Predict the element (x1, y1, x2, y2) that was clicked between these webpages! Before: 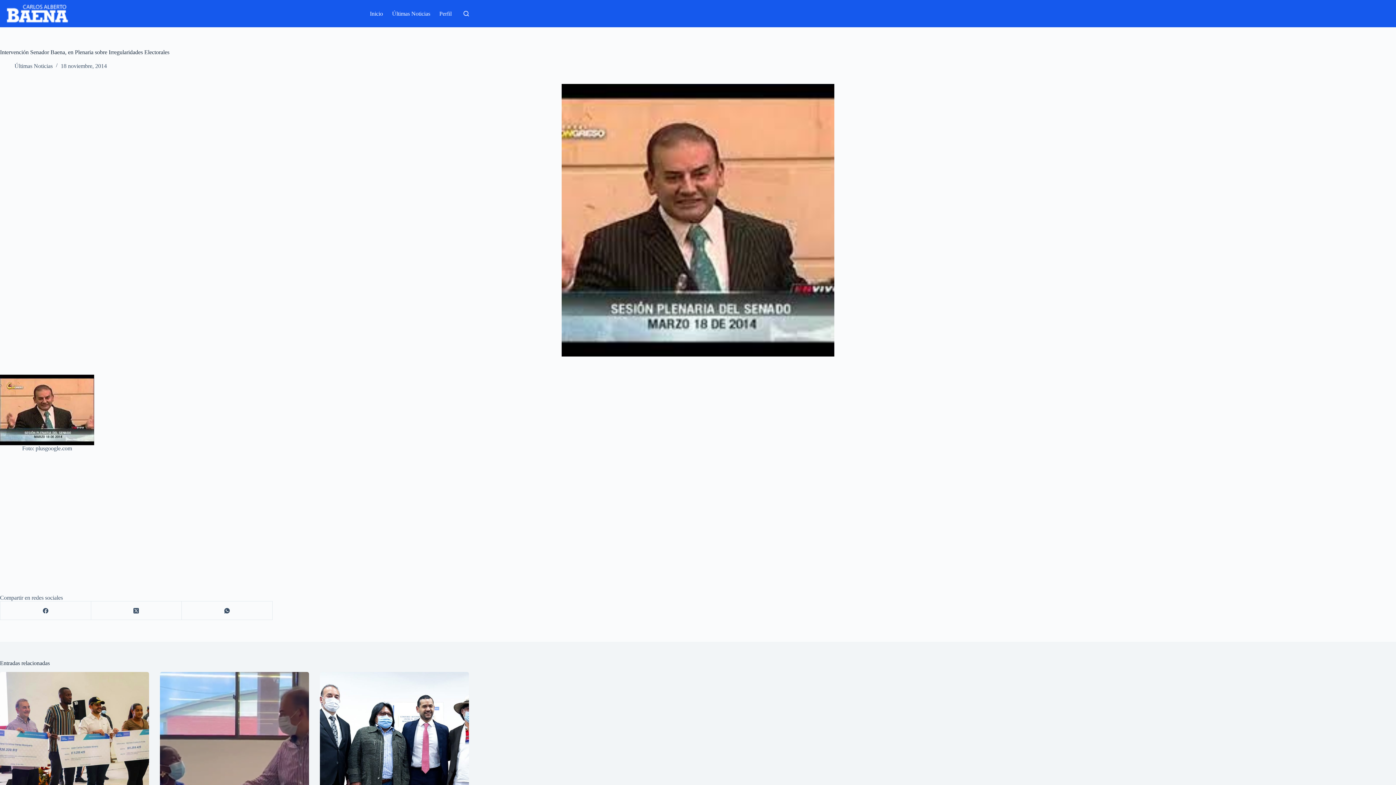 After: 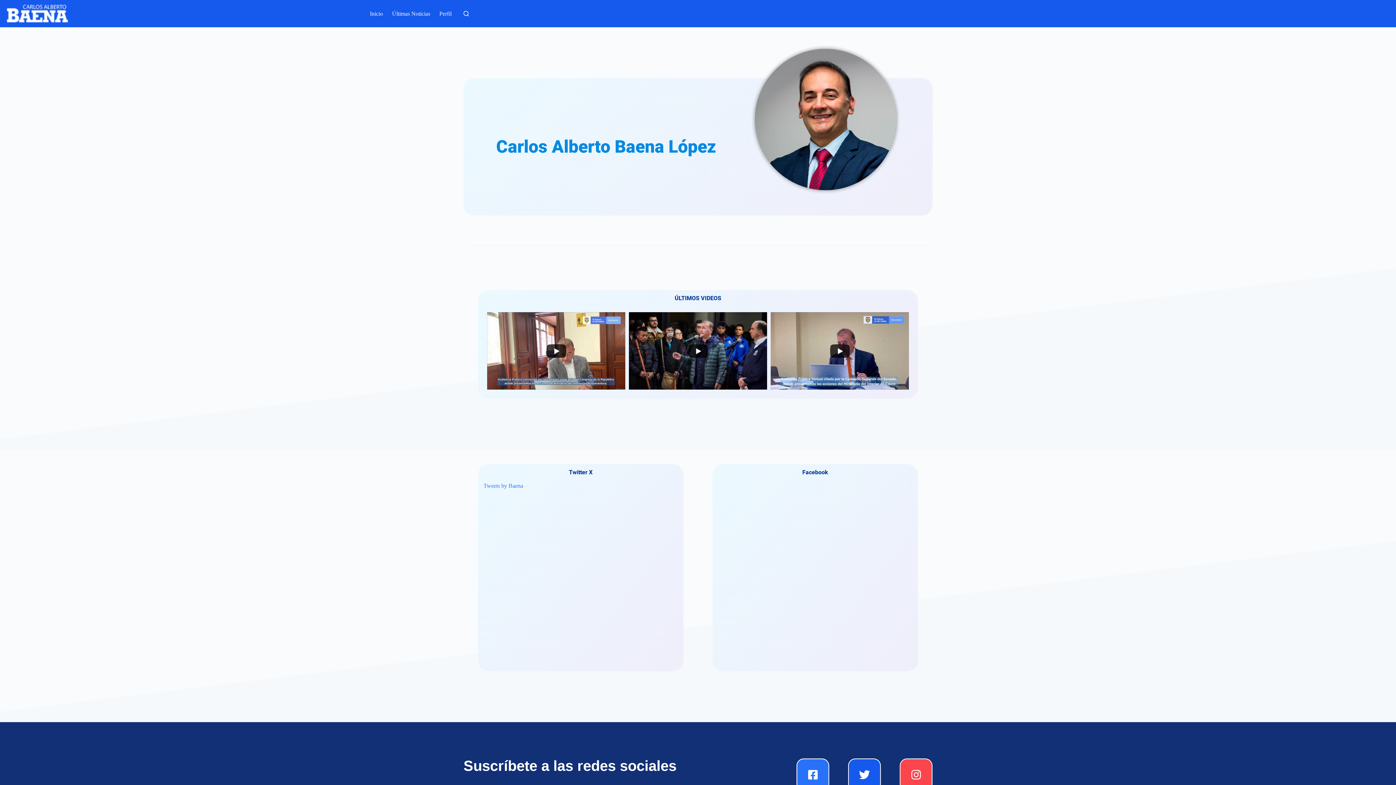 Action: bbox: (0, 4, 73, 22)